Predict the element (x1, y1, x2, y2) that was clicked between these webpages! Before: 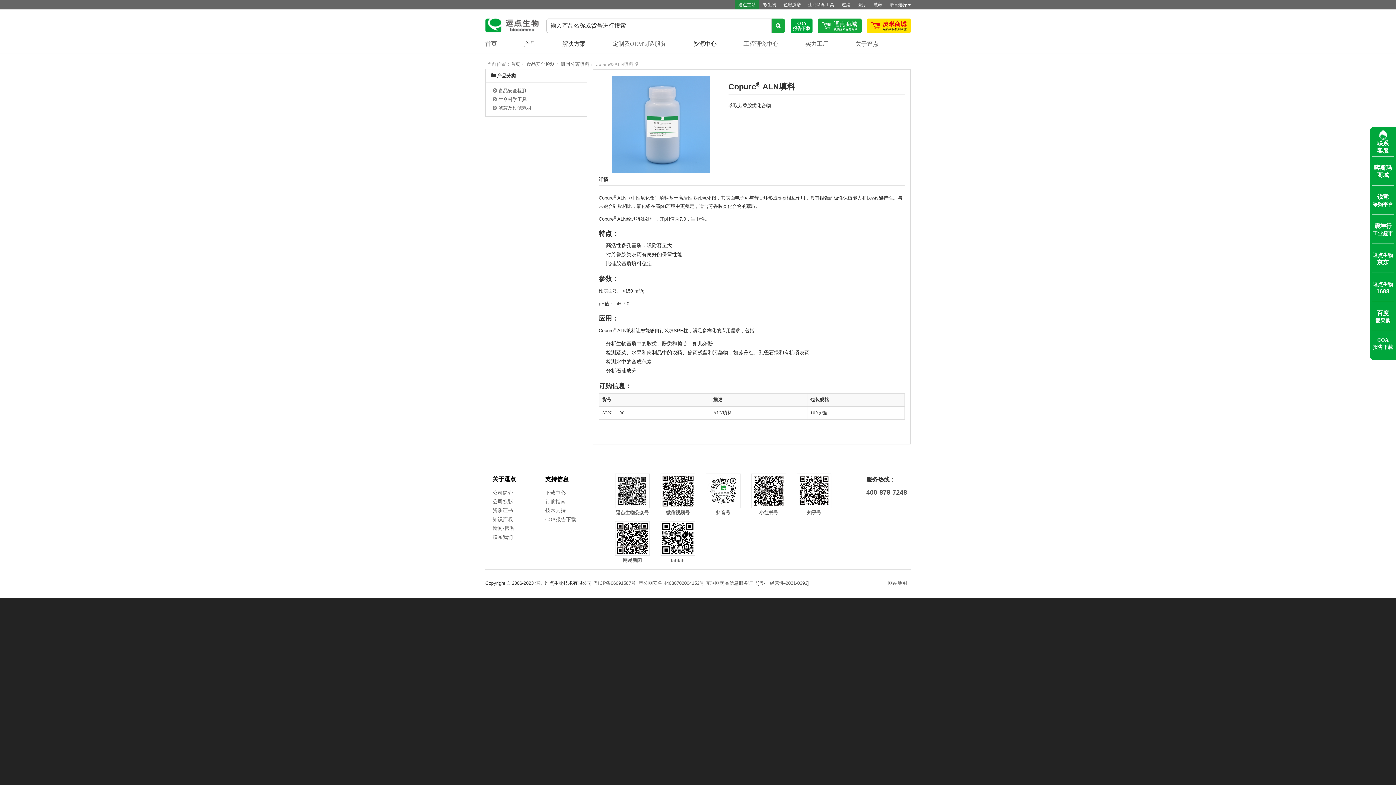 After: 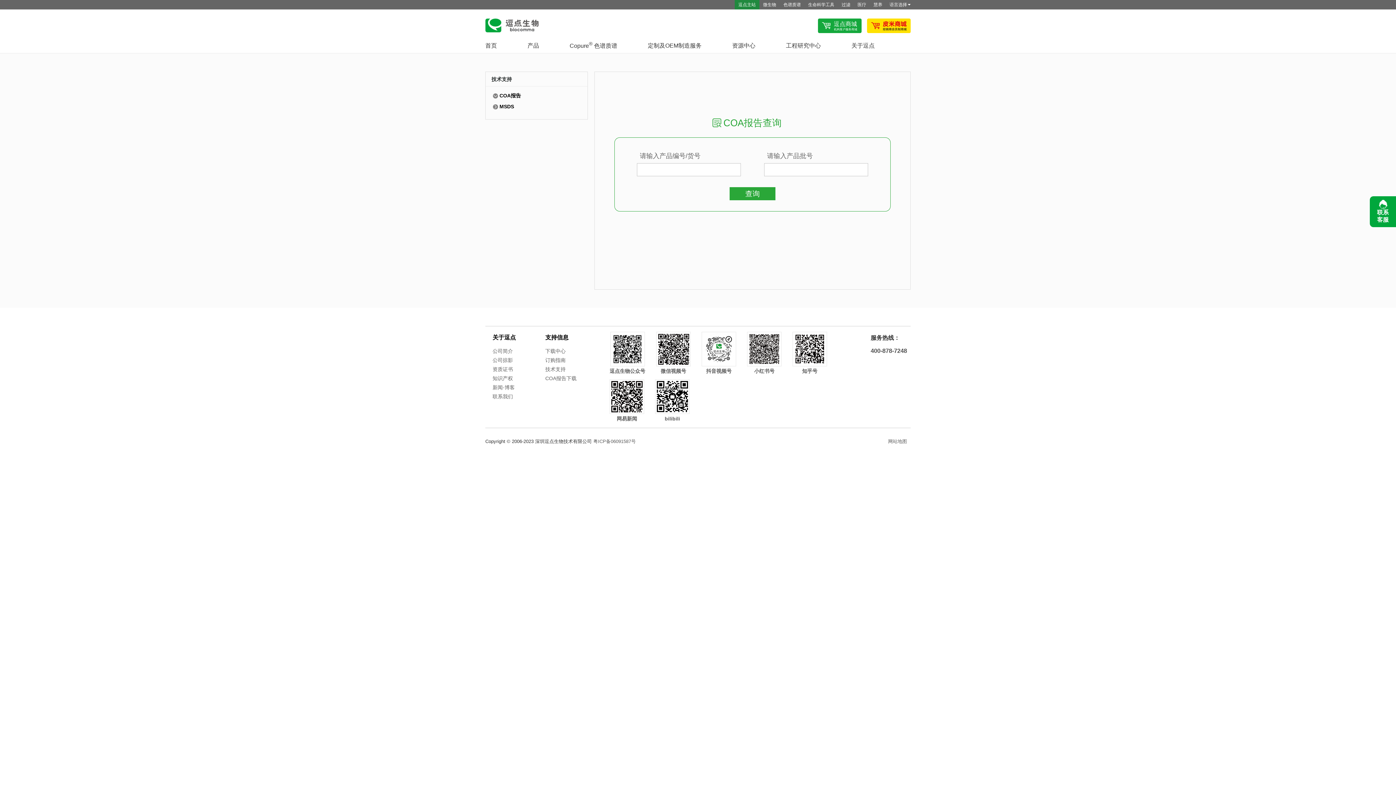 Action: label: COA报告下载 bbox: (545, 515, 598, 524)